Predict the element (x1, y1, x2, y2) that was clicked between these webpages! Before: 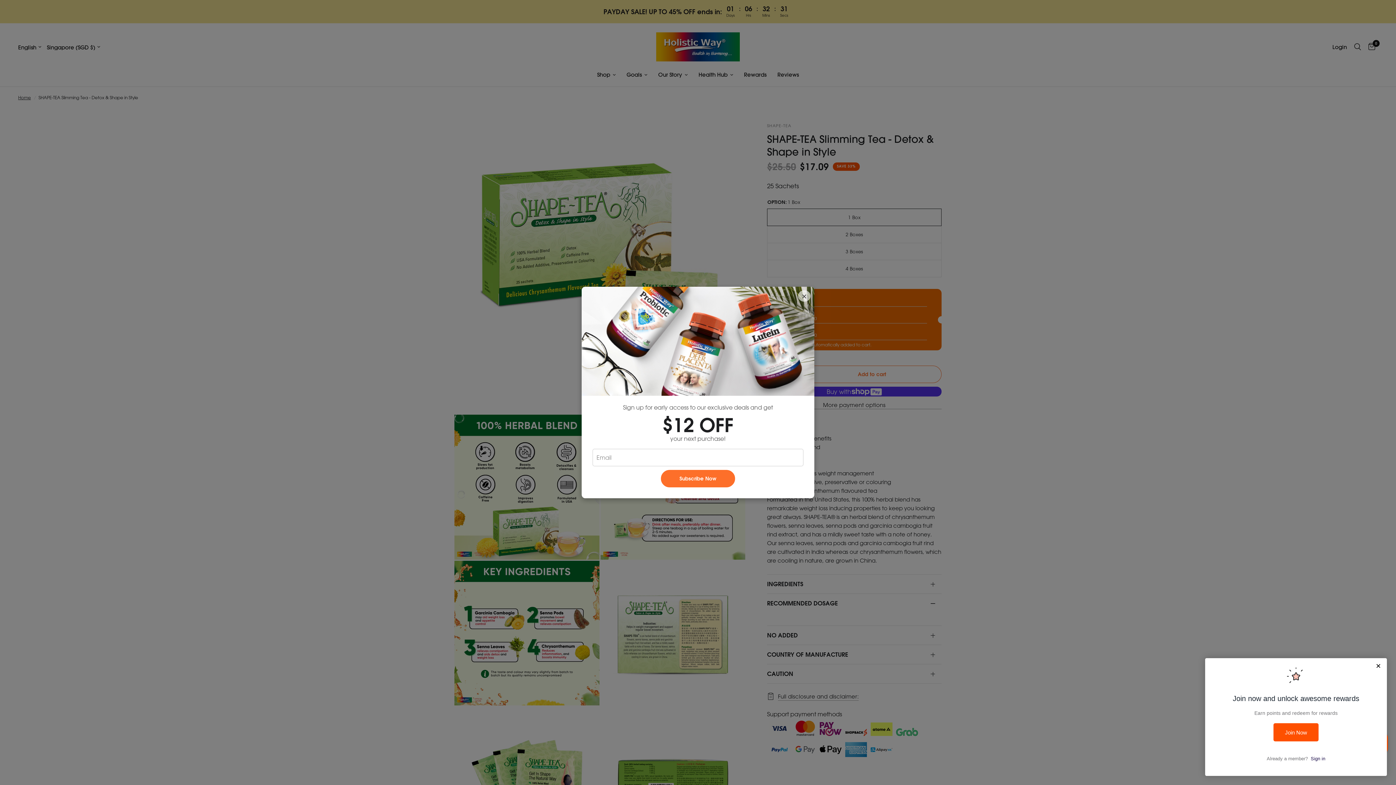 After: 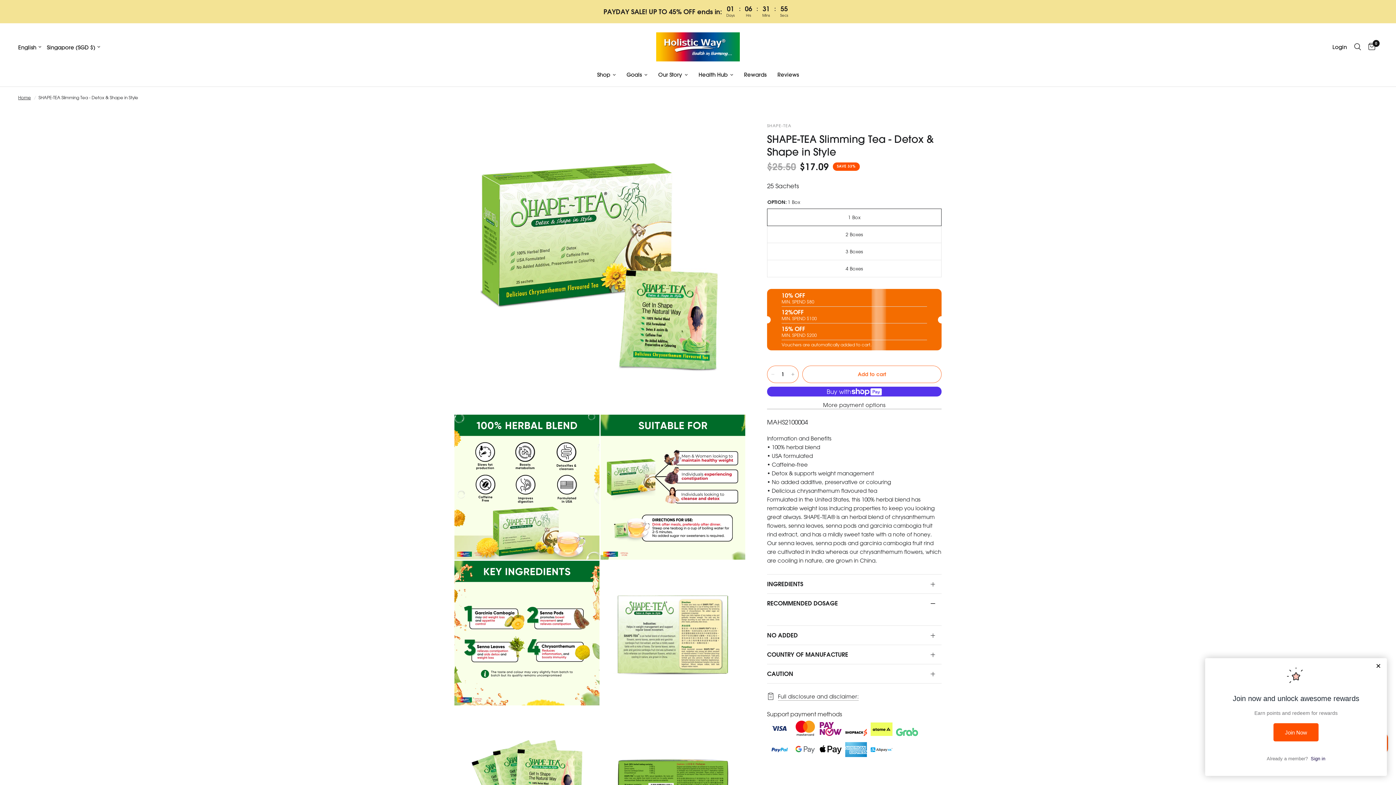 Action: bbox: (798, 290, 810, 301) label: ×